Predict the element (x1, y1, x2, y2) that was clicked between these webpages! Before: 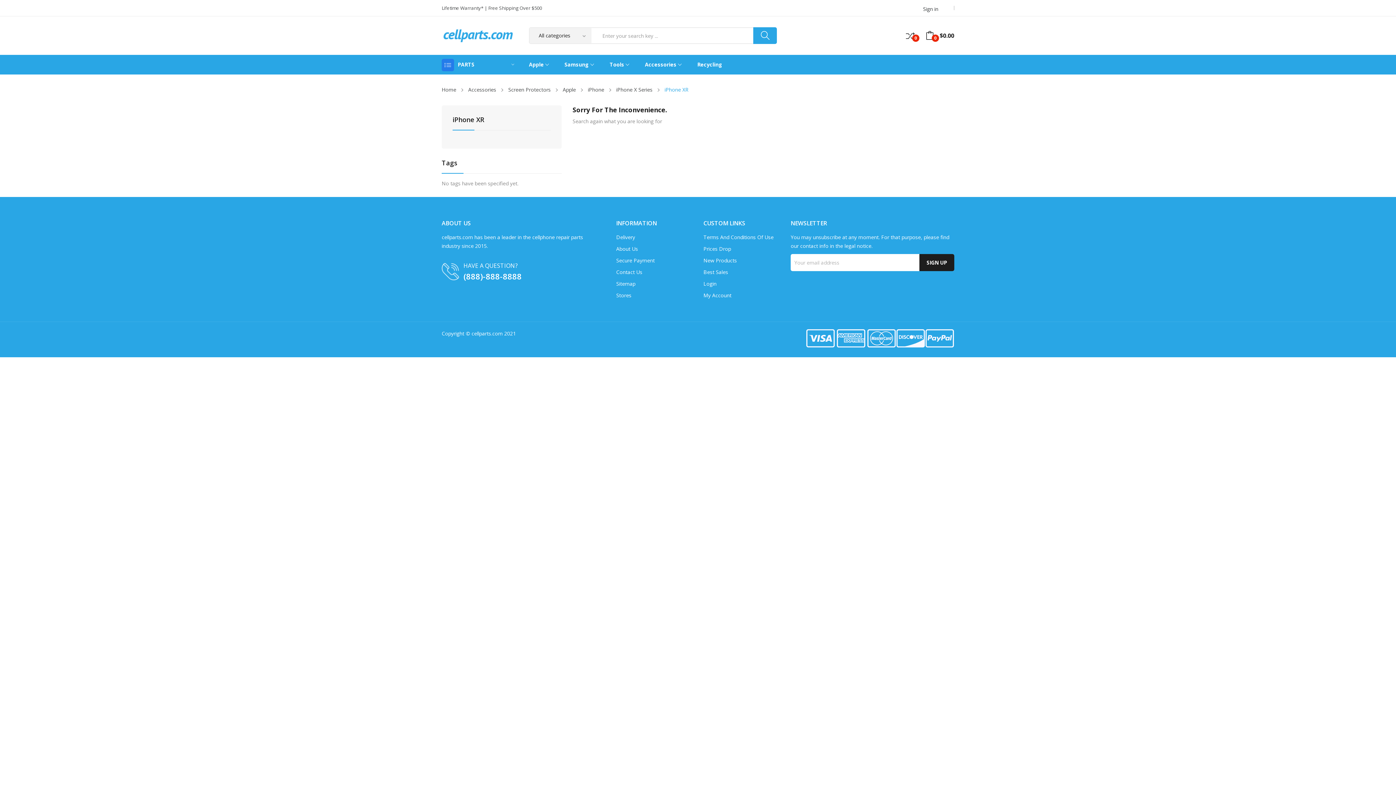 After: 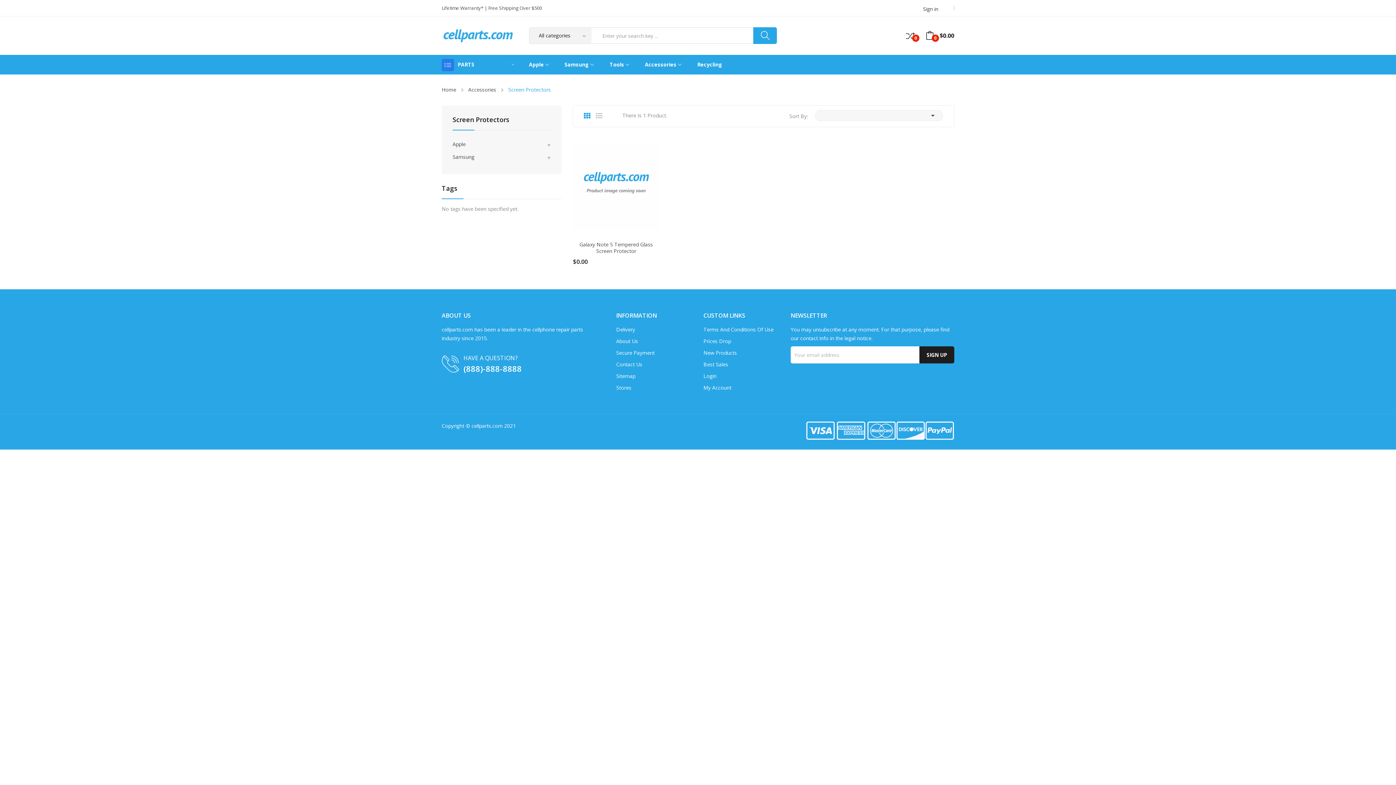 Action: bbox: (508, 86, 550, 93) label: Screen Protectors